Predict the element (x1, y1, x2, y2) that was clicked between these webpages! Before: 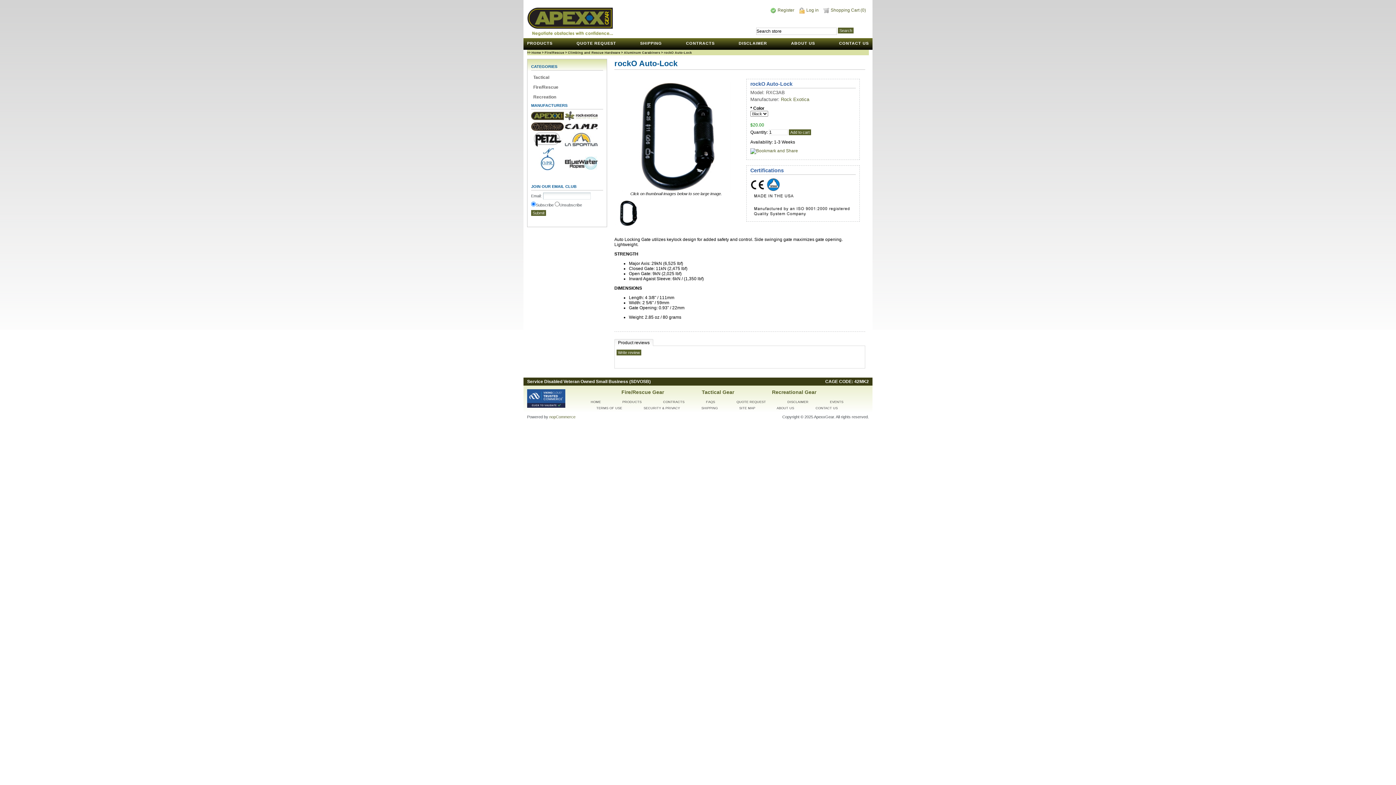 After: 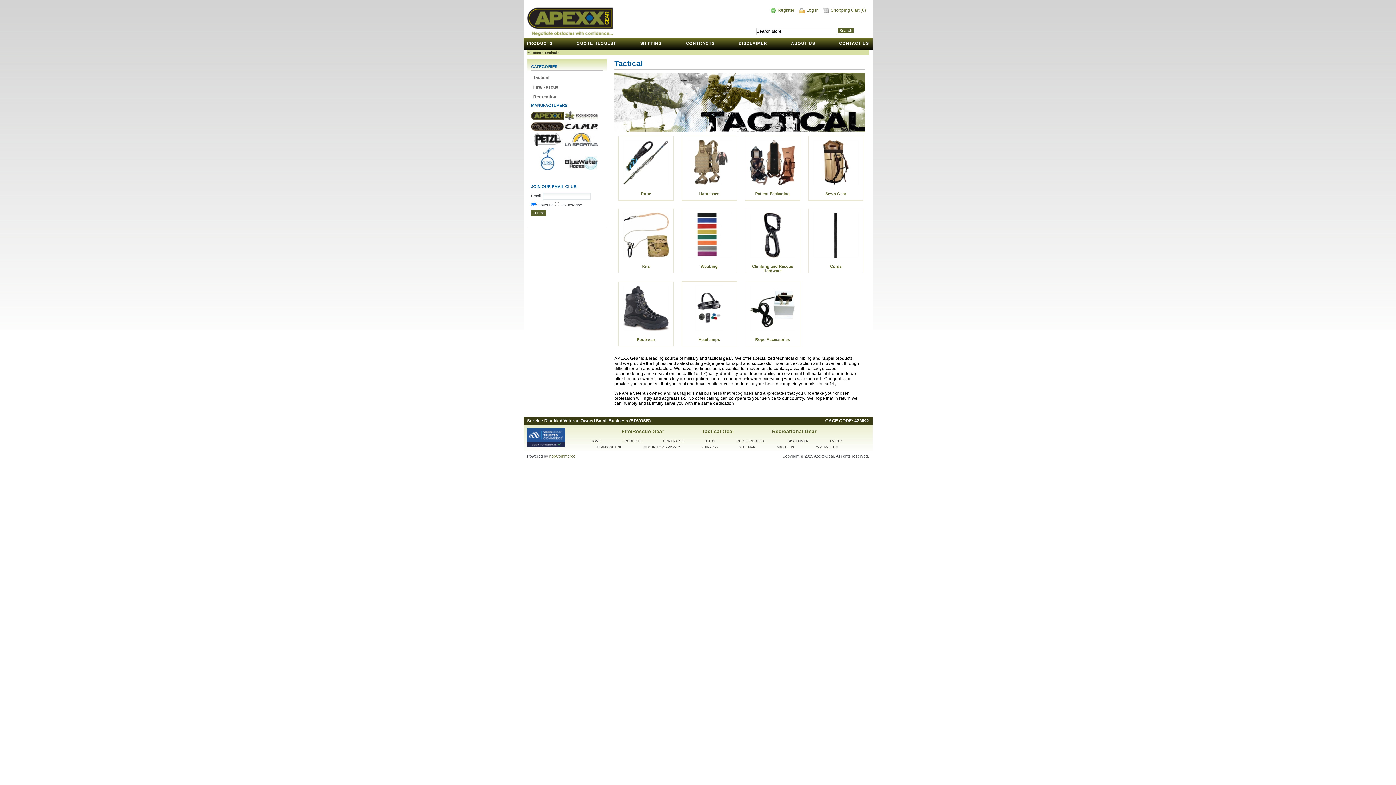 Action: bbox: (531, 72, 574, 82) label: Tactical